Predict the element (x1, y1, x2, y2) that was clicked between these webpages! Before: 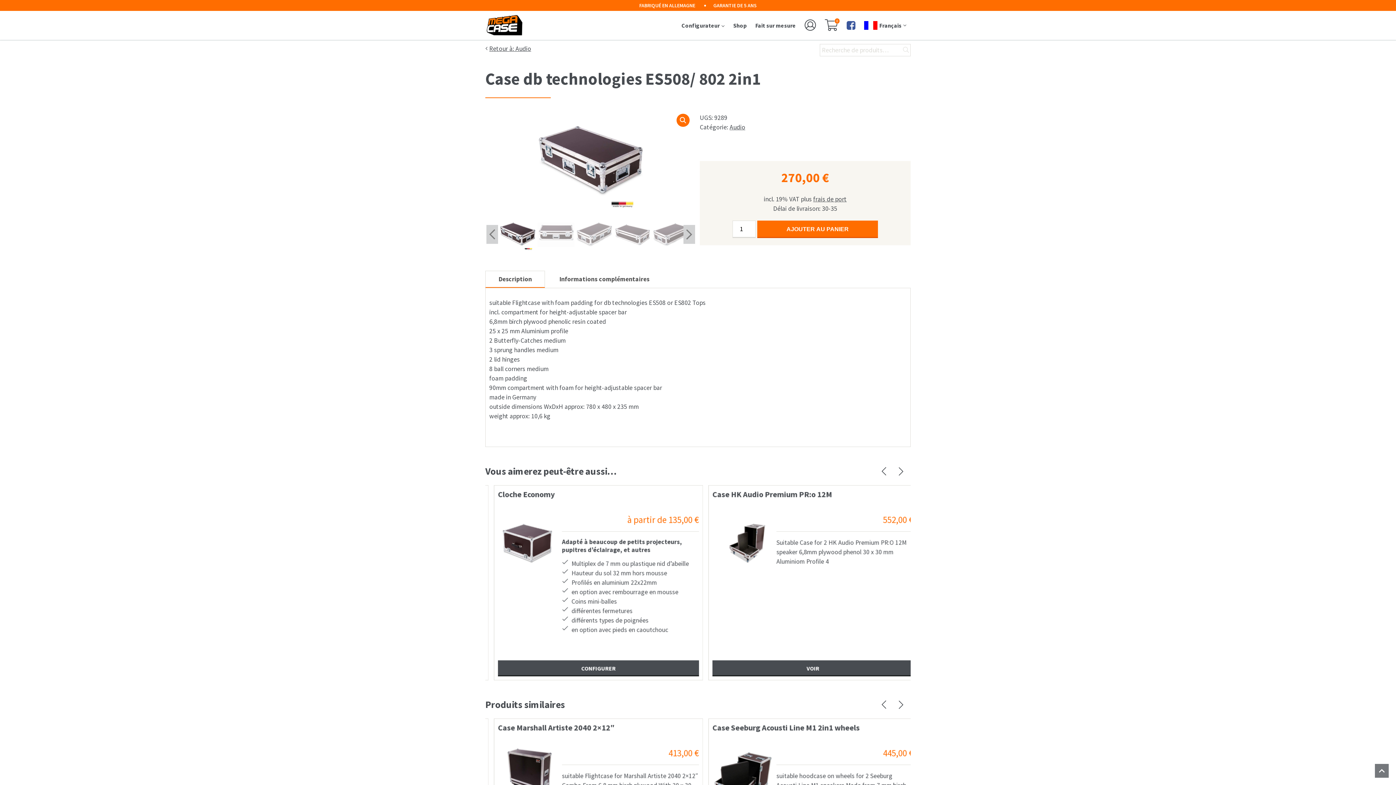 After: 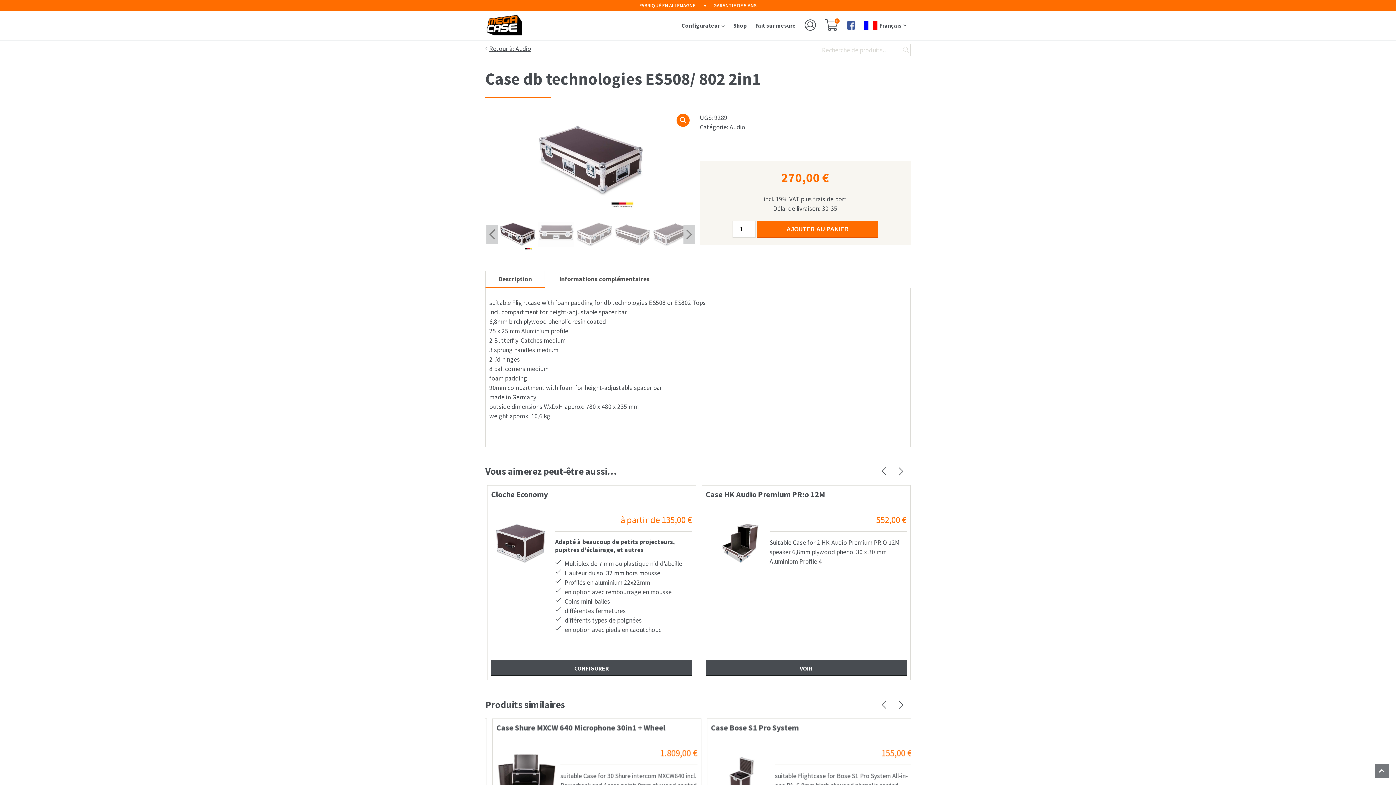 Action: bbox: (874, 459, 893, 483) label: Previous slide